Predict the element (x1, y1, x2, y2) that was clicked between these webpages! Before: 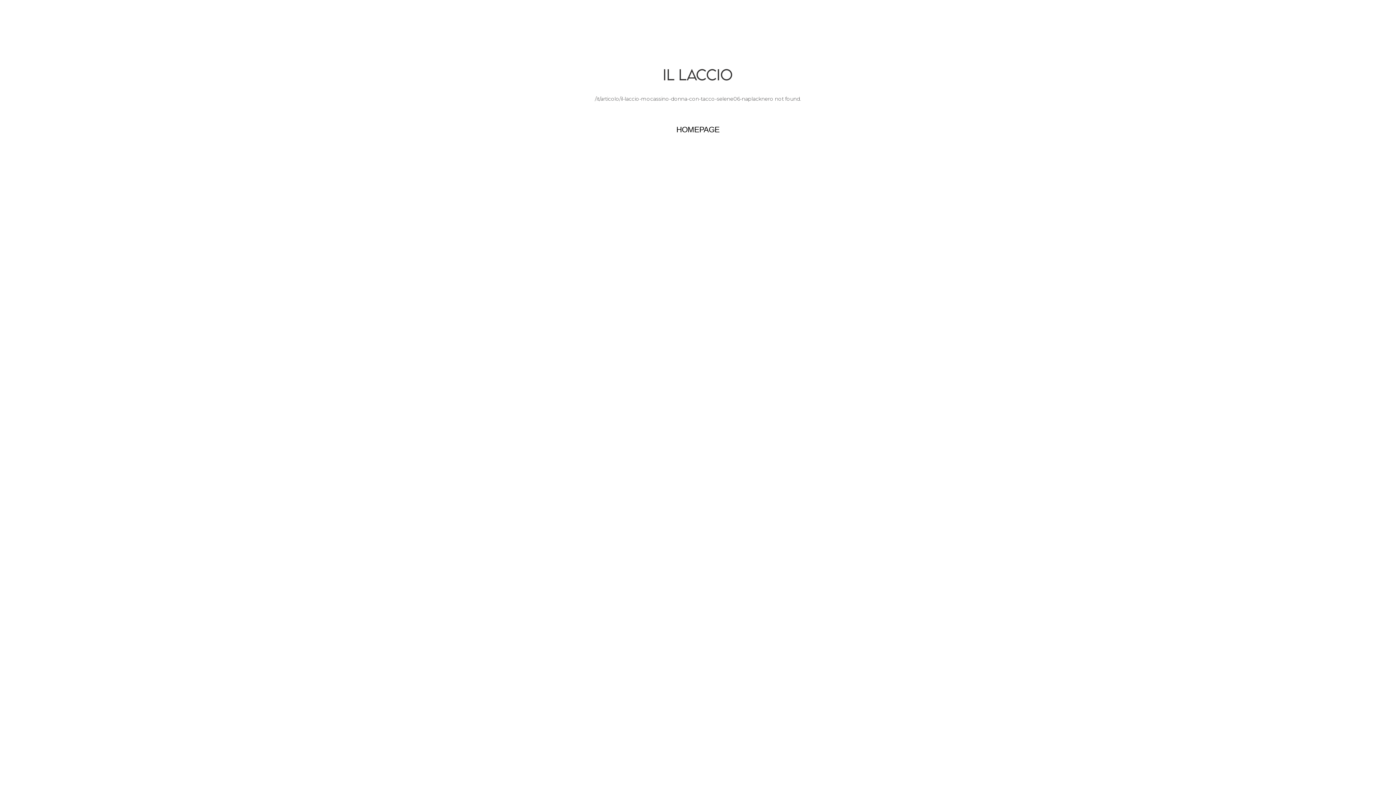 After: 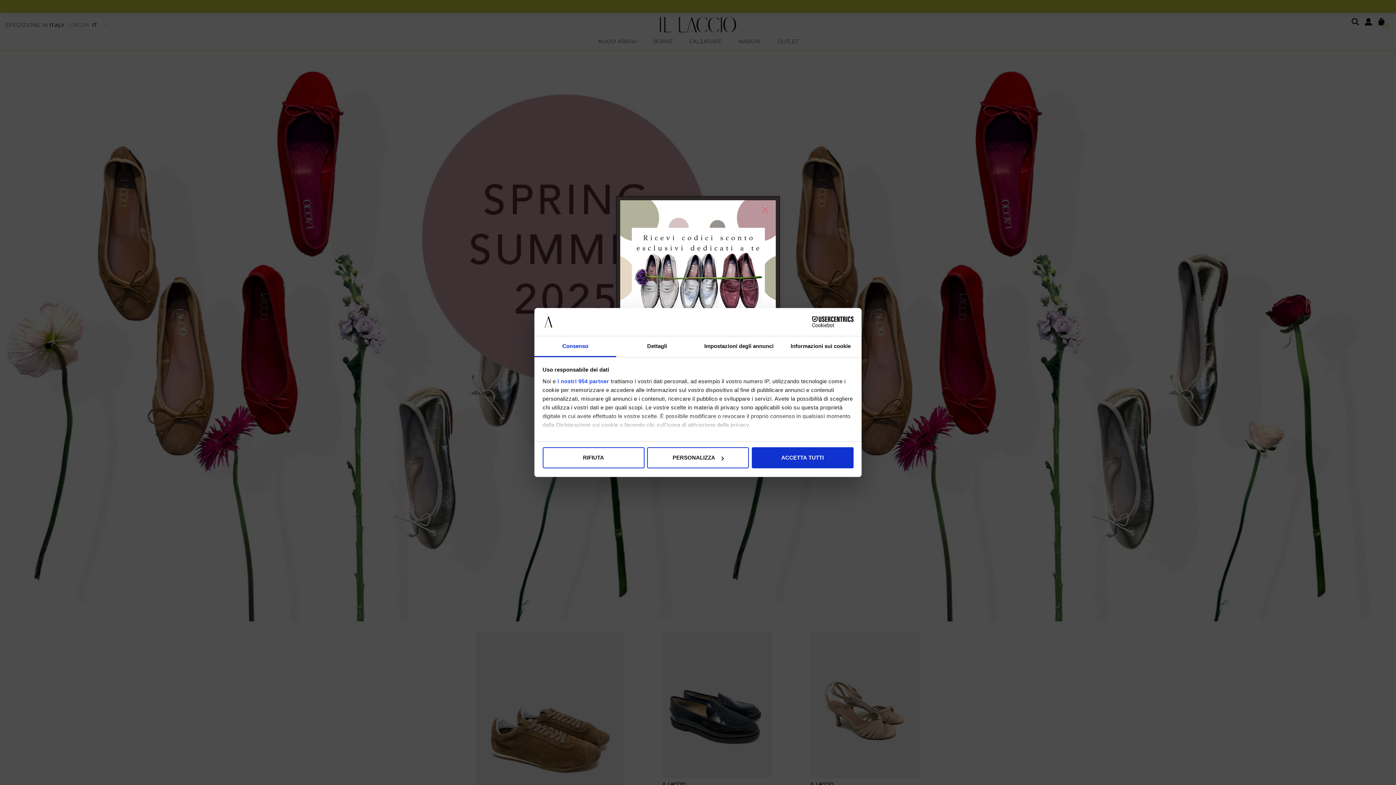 Action: label: HOMEPAGE bbox: (676, 125, 719, 134)